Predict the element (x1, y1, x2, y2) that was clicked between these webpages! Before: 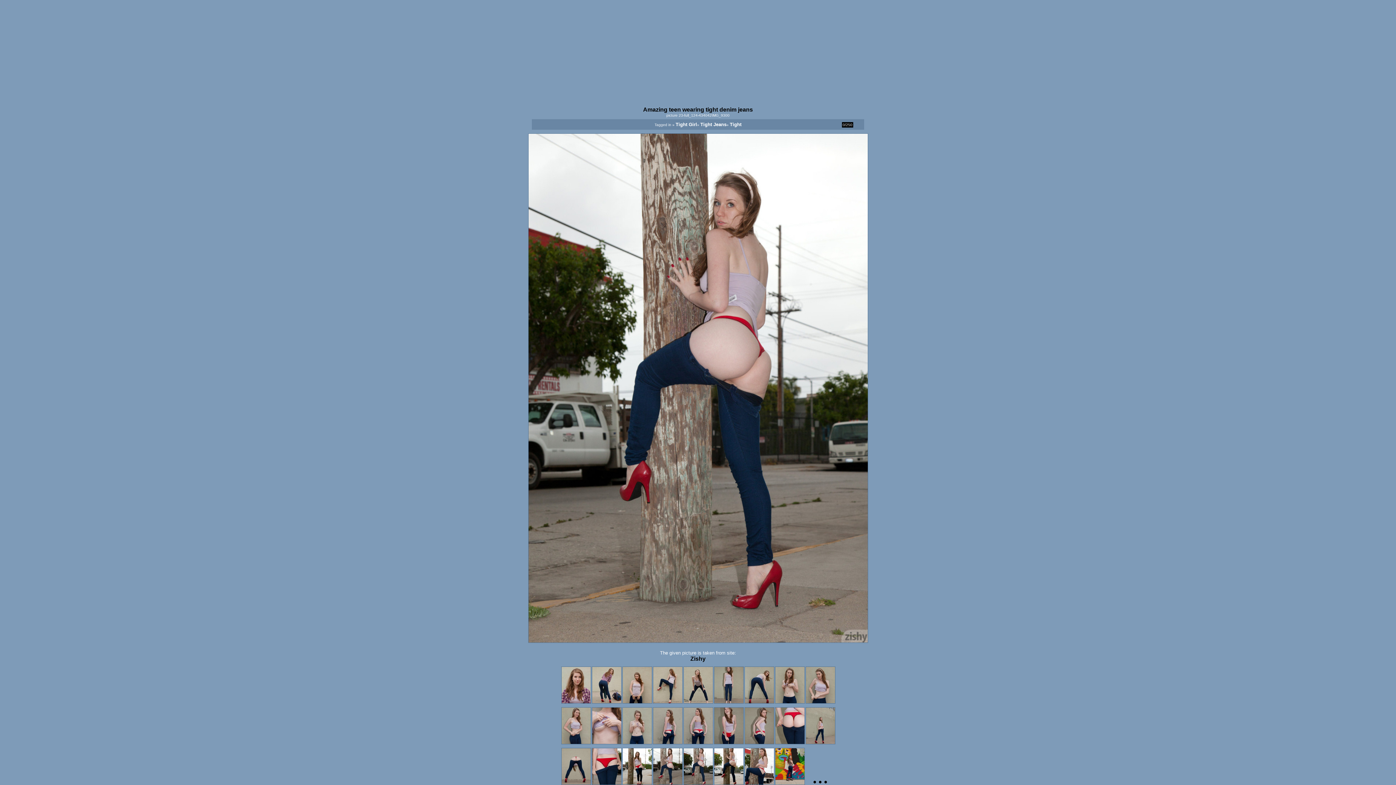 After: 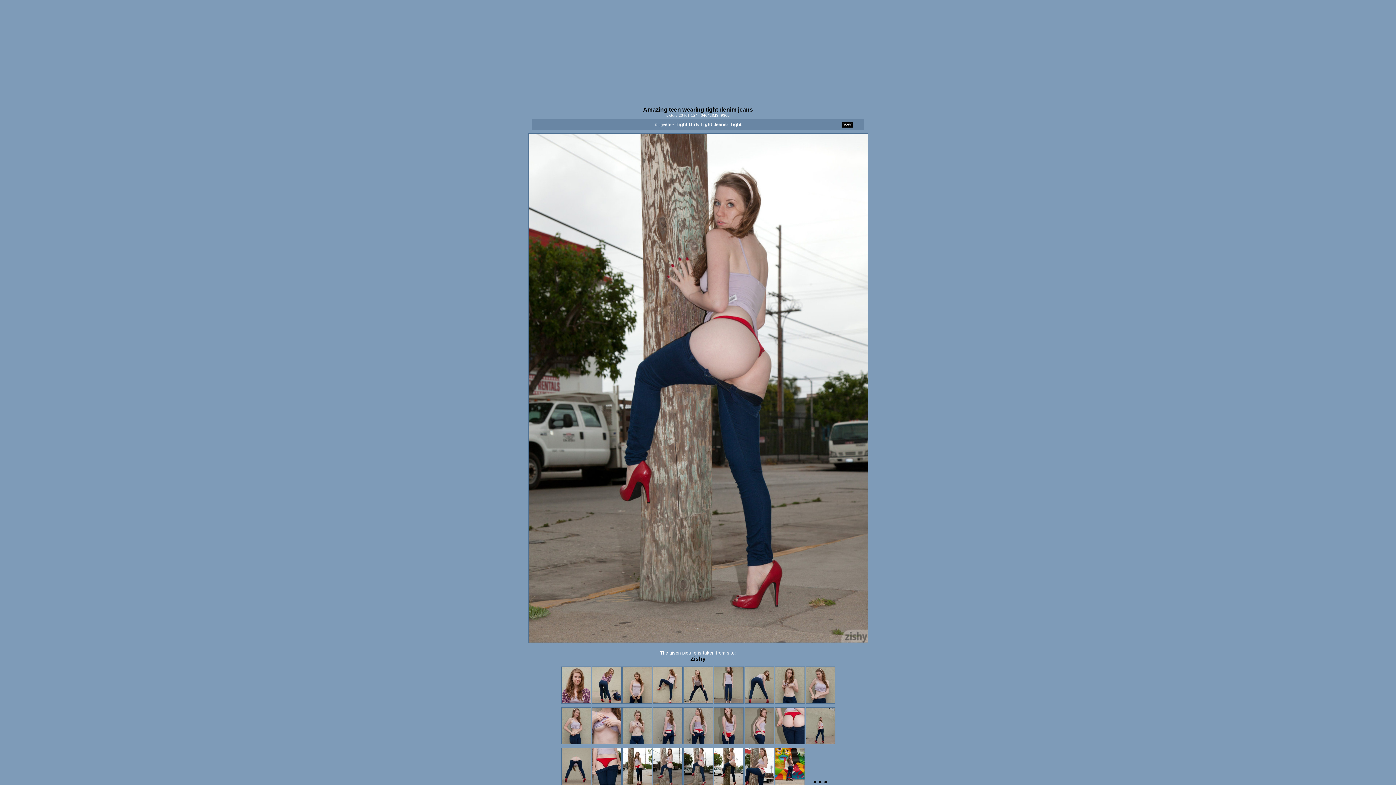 Action: bbox: (521, 656, 874, 662) label: Zishy